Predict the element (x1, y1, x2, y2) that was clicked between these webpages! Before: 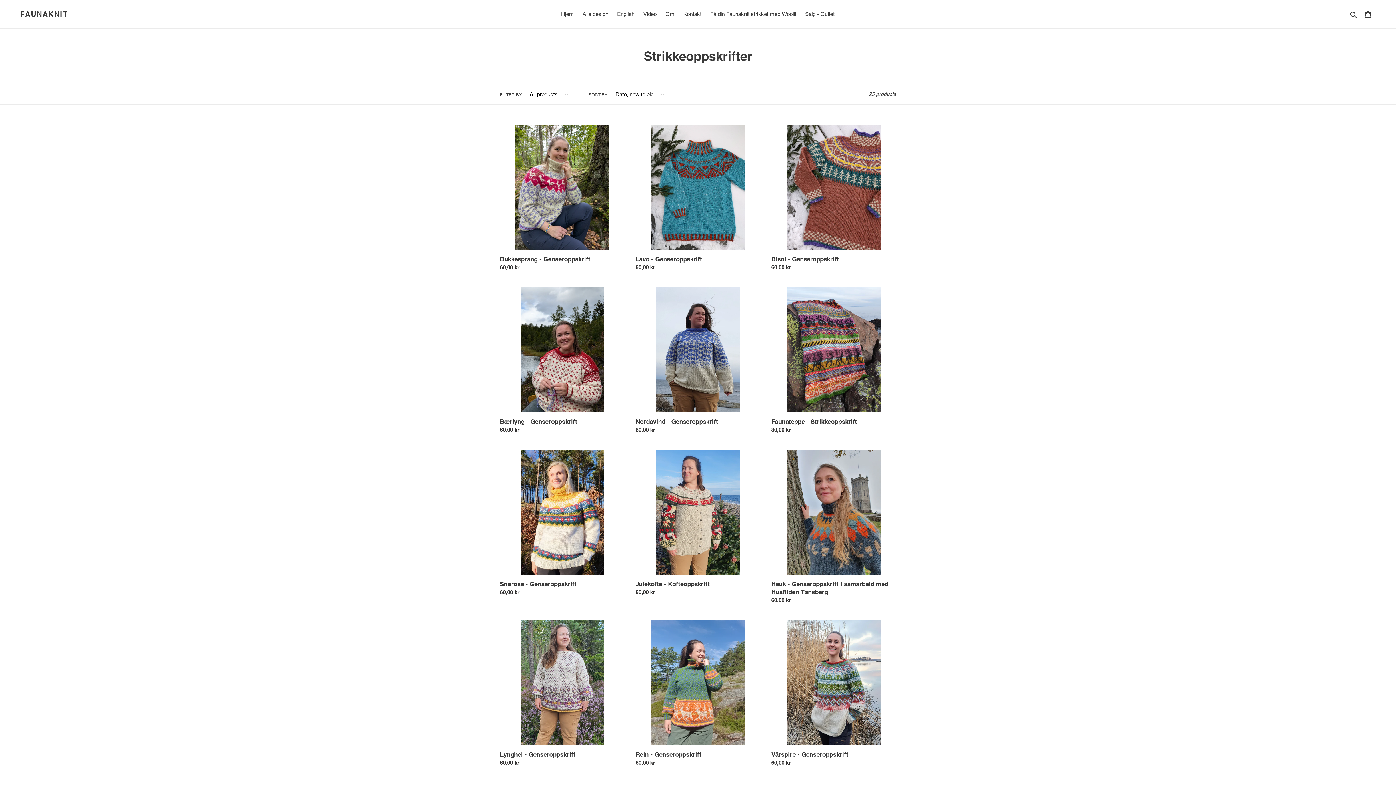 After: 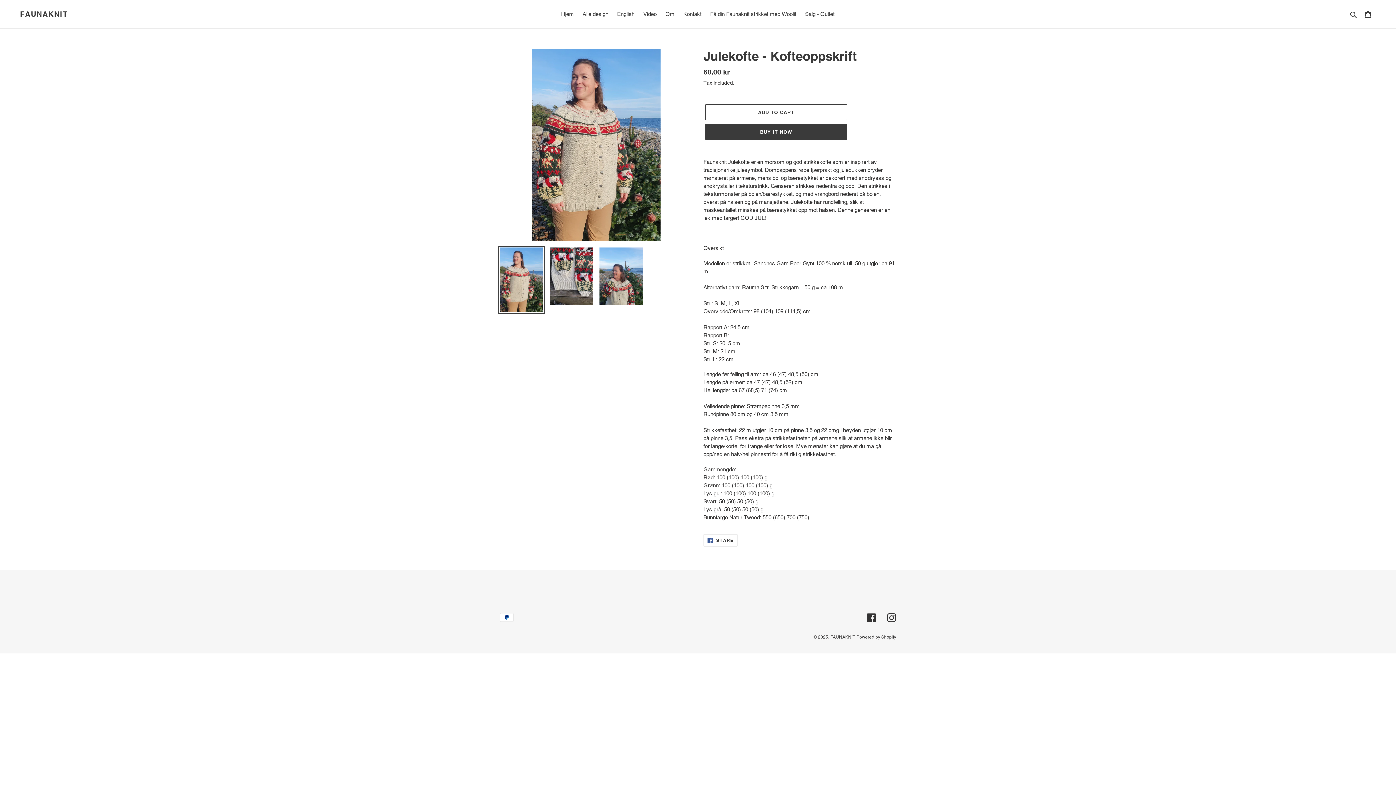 Action: bbox: (635, 449, 760, 599) label: Julekofte - Kofteoppskrift